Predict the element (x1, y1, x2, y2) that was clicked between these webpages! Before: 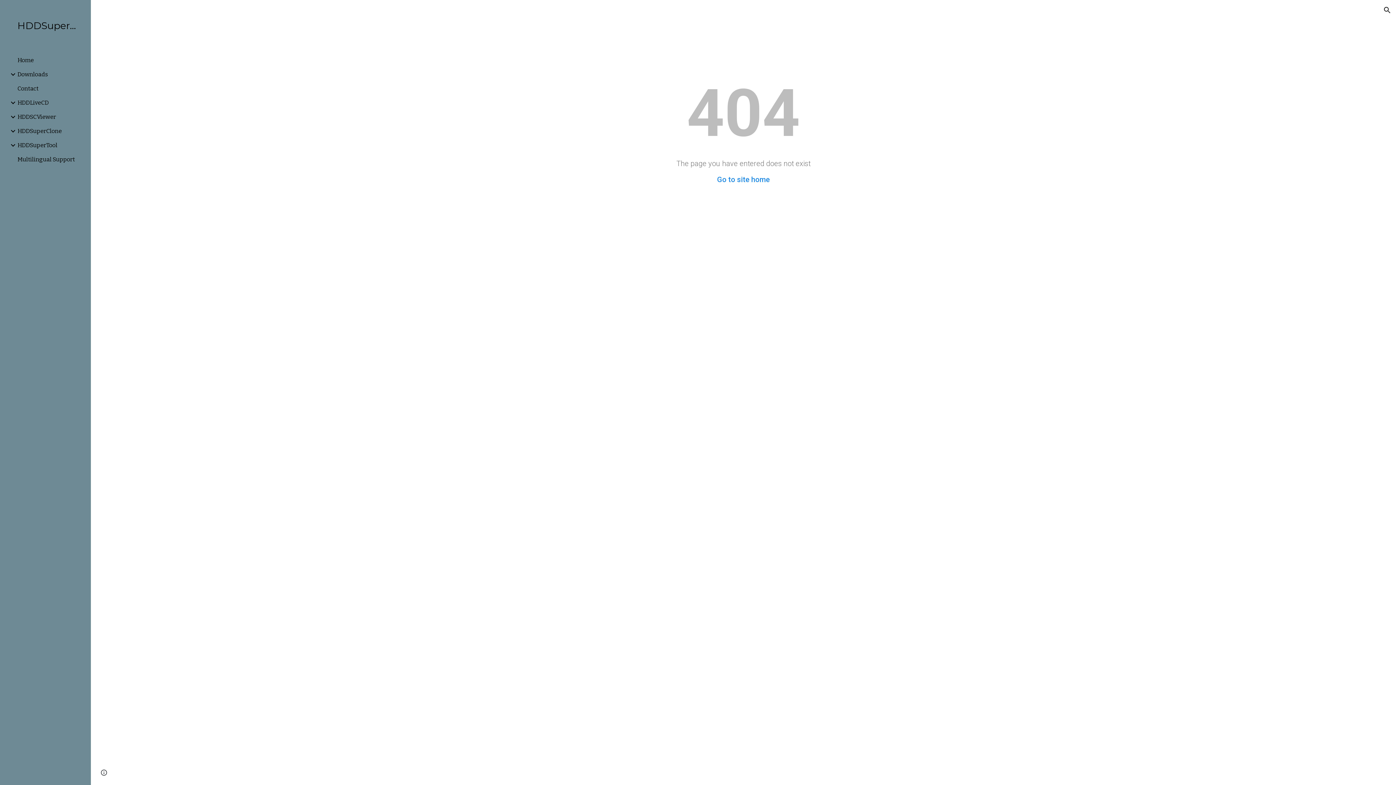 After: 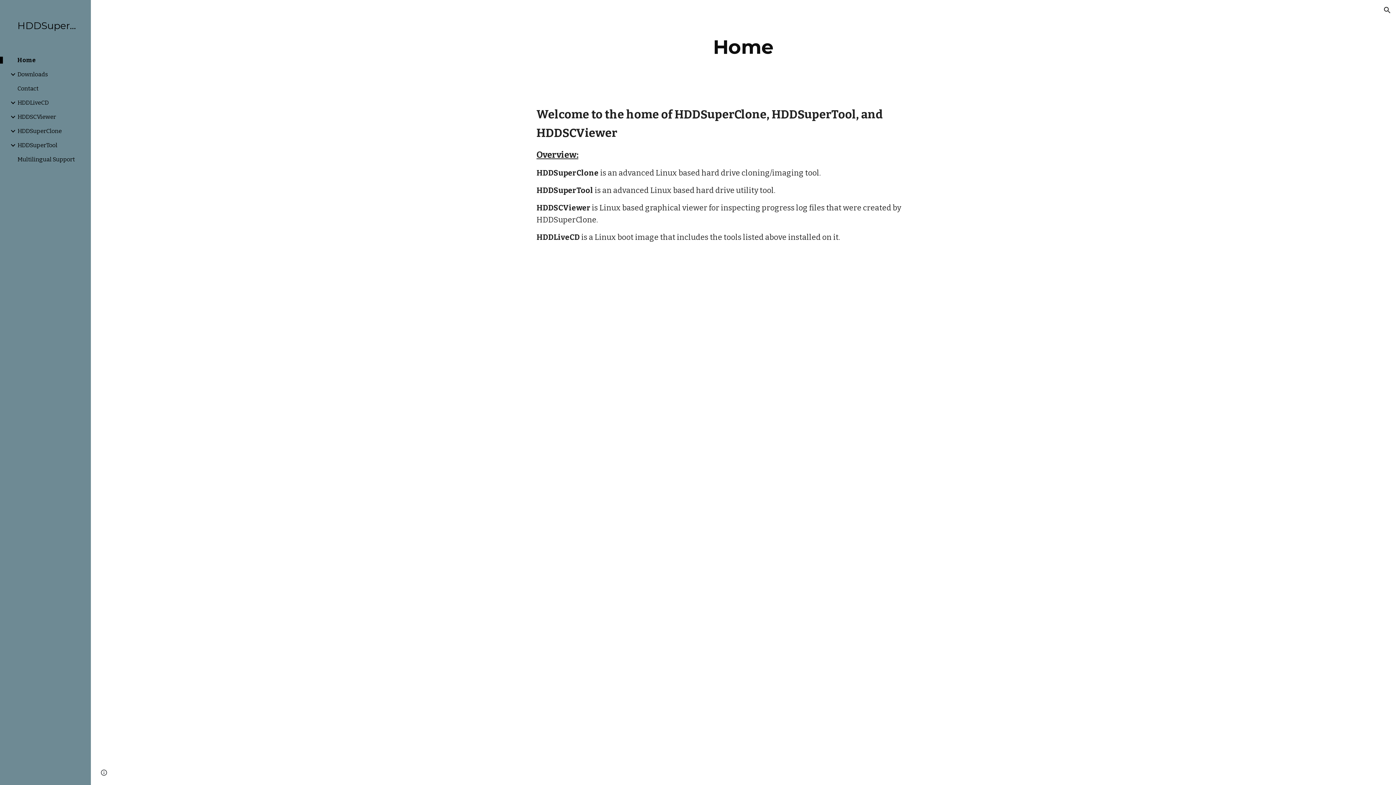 Action: bbox: (16, 56, 86, 63) label: Home